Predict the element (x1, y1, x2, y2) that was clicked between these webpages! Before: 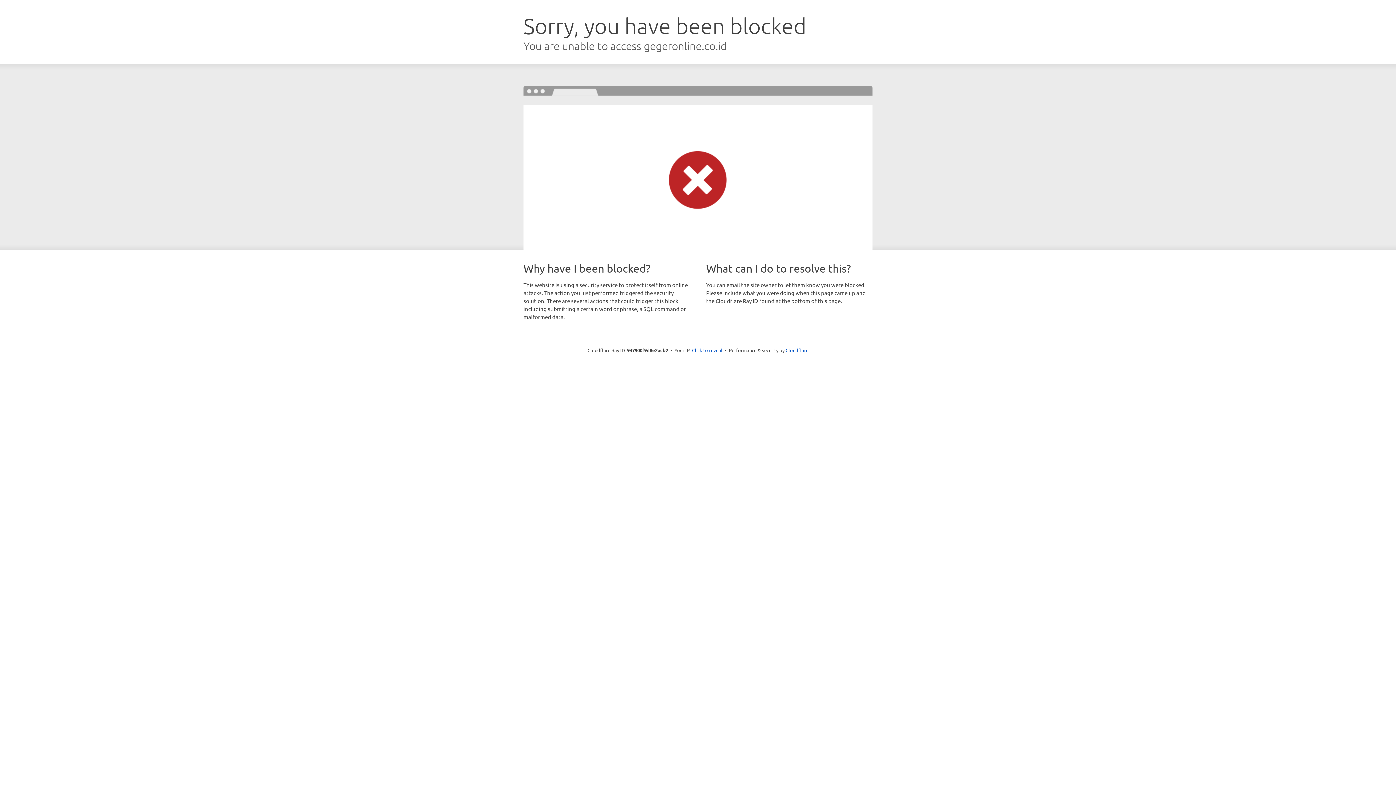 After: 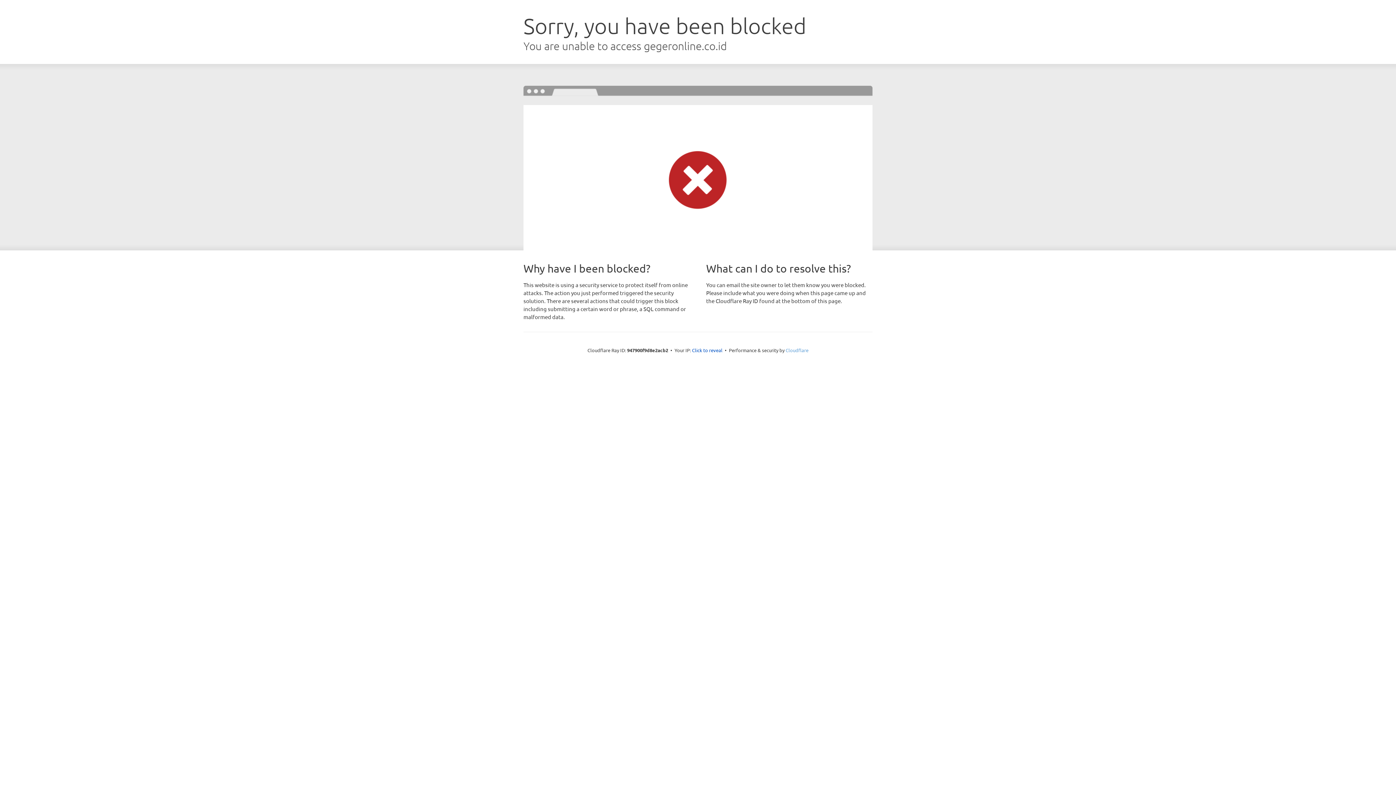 Action: bbox: (785, 347, 808, 353) label: Cloudflare